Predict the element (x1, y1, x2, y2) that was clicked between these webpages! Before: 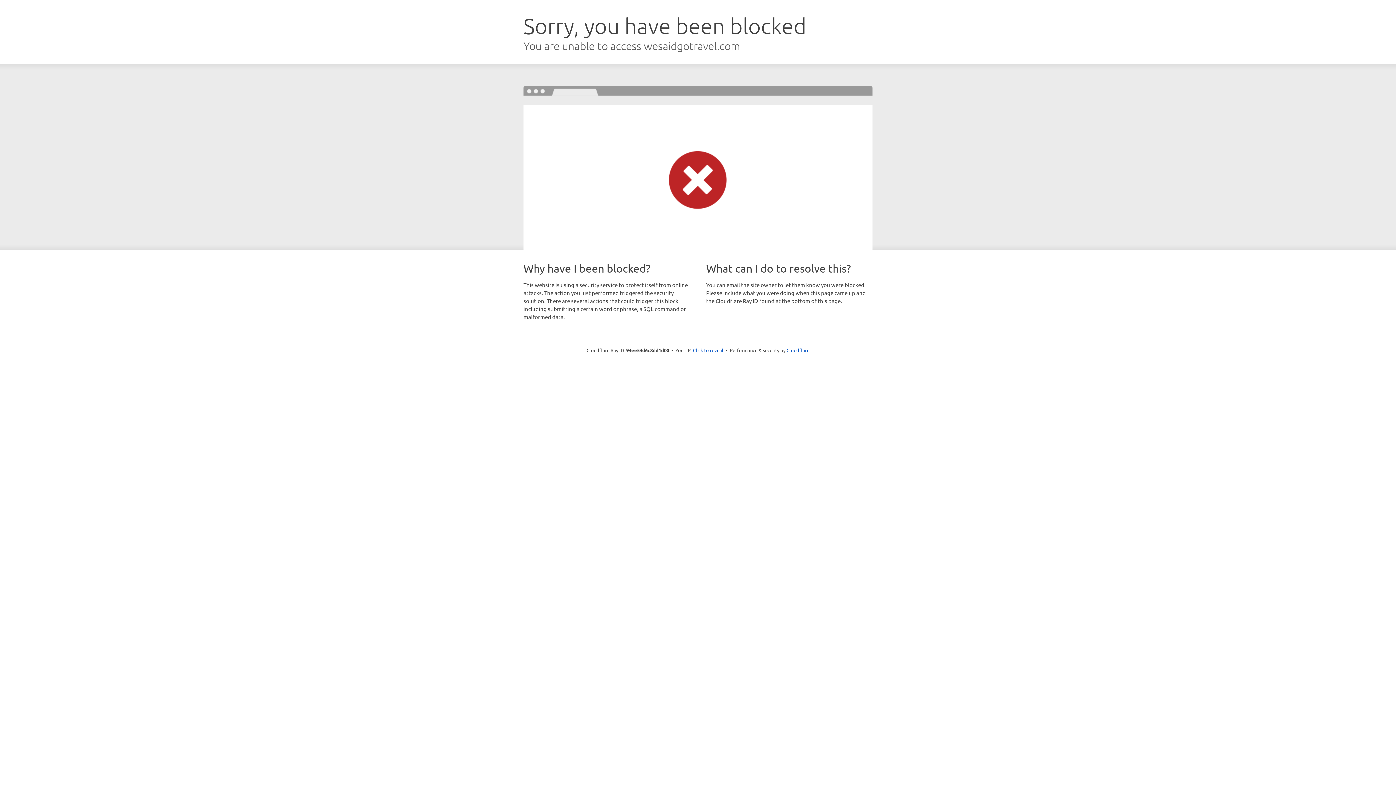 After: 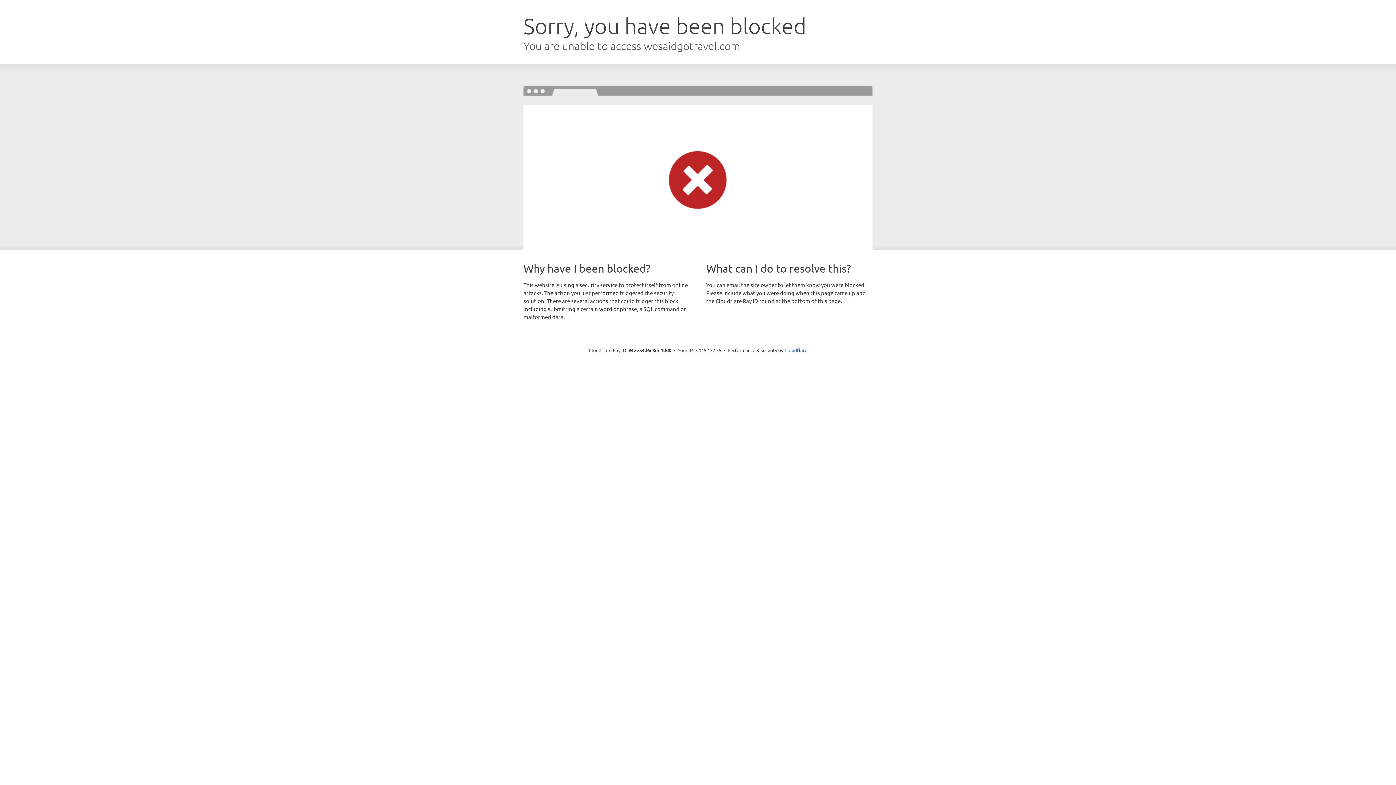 Action: label: Click to reveal bbox: (693, 346, 723, 353)